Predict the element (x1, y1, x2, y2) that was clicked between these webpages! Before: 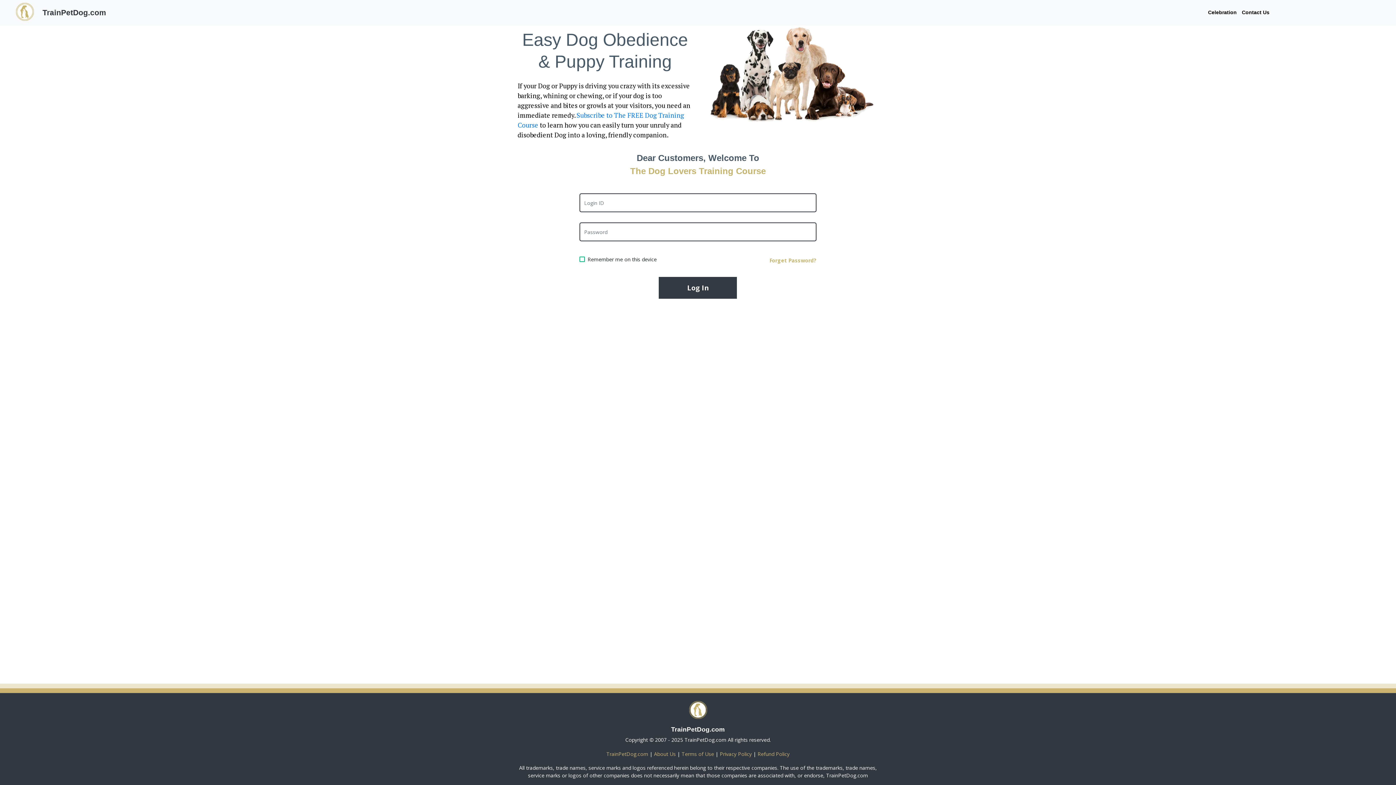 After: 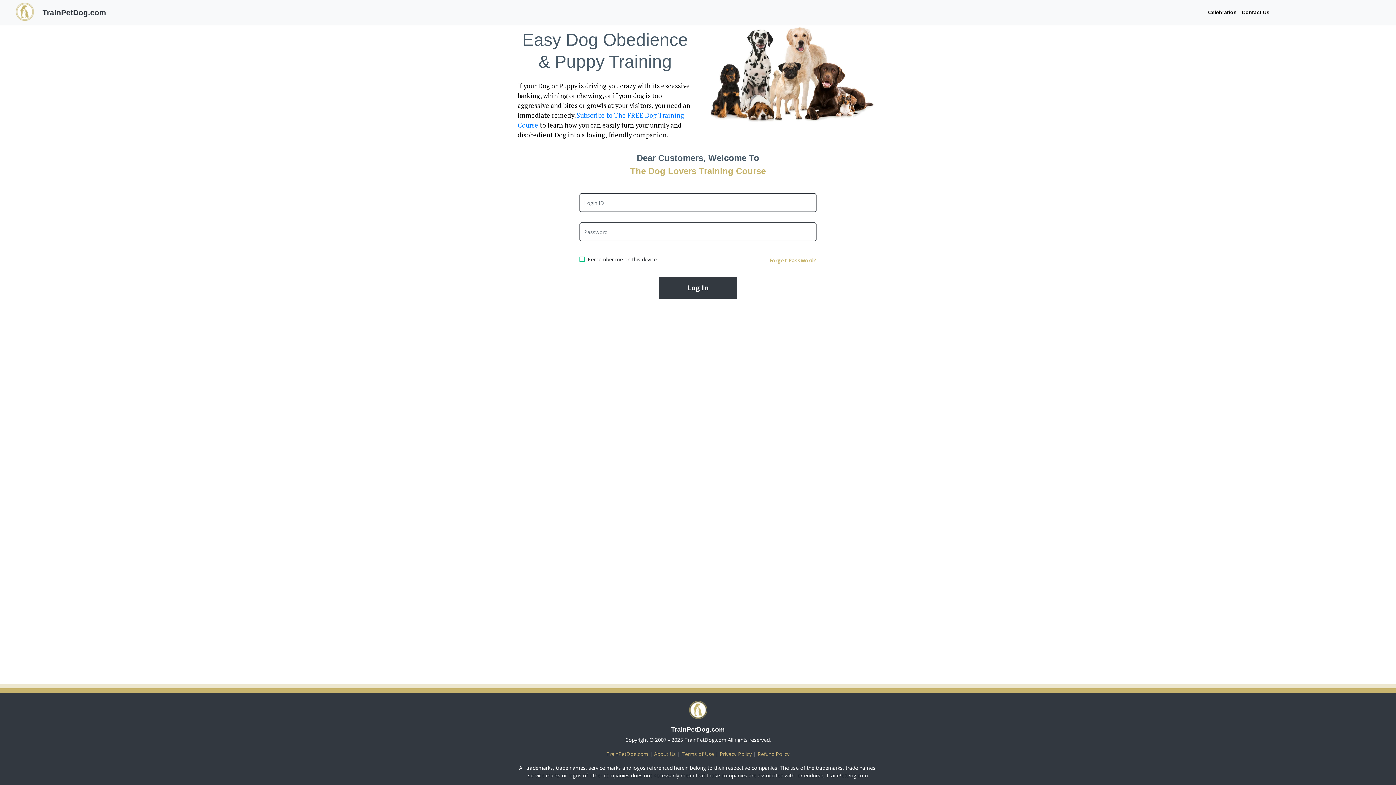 Action: bbox: (5, 726, 1390, 733) label: TrainPetDog.com